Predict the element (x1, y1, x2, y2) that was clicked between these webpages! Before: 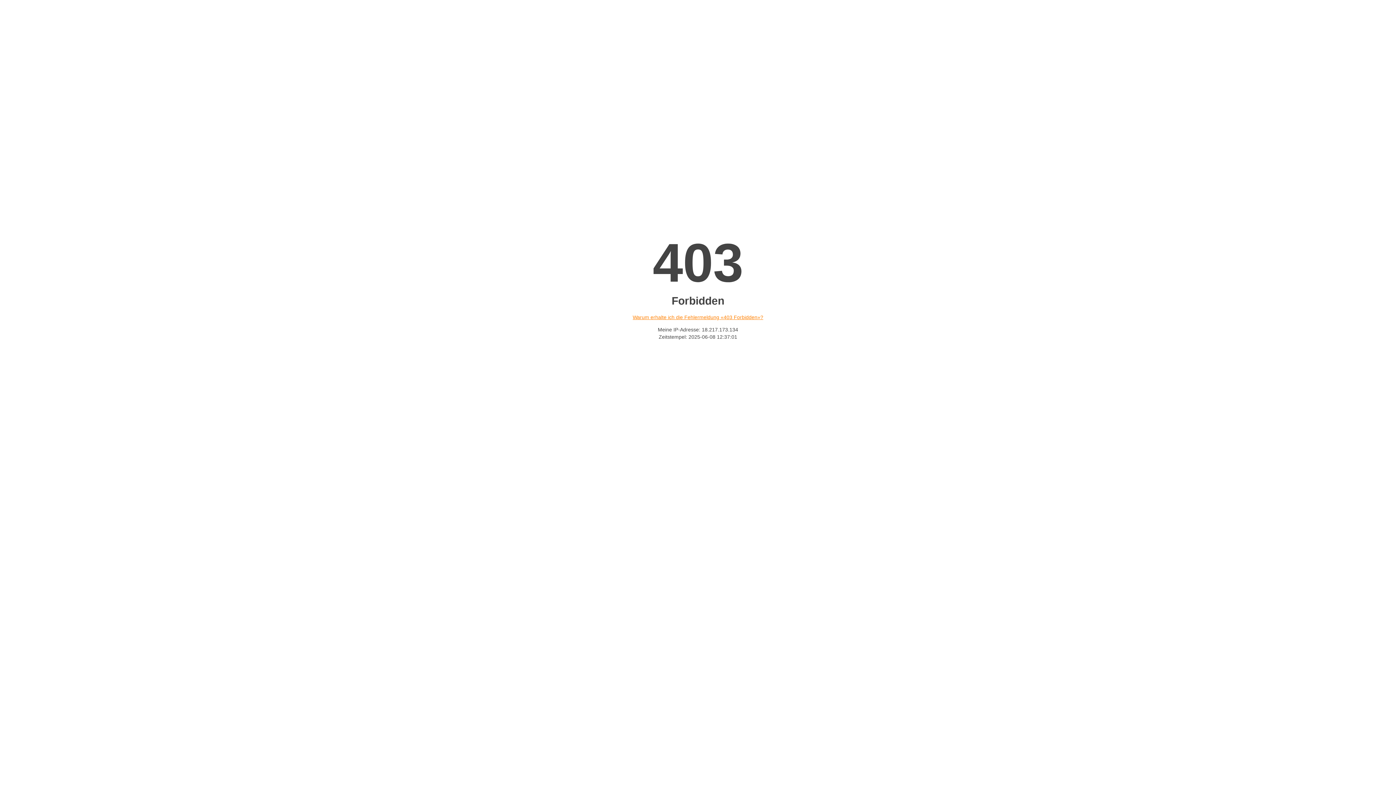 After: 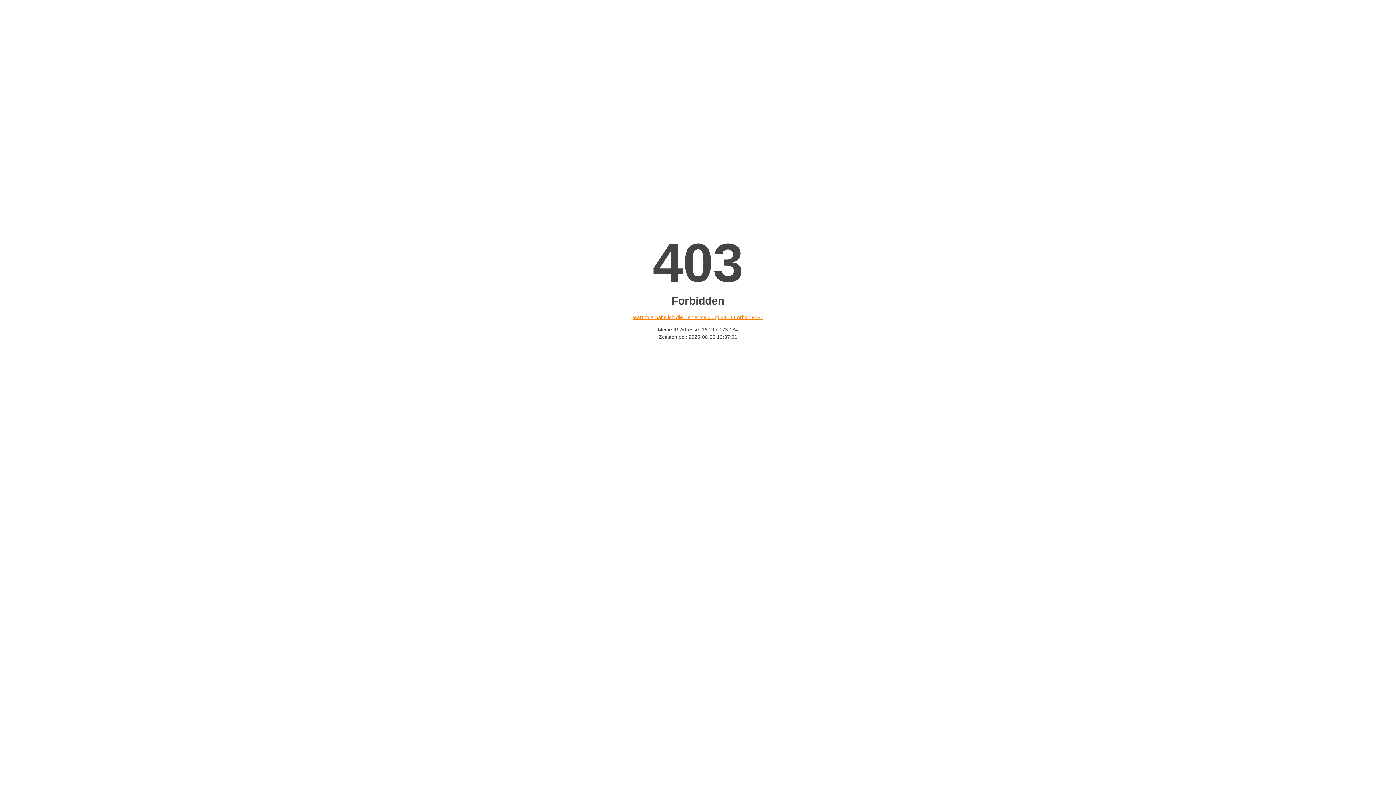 Action: label: Warum erhalte ich die Fehlermeldung «403 Forbidden»? bbox: (632, 314, 763, 320)